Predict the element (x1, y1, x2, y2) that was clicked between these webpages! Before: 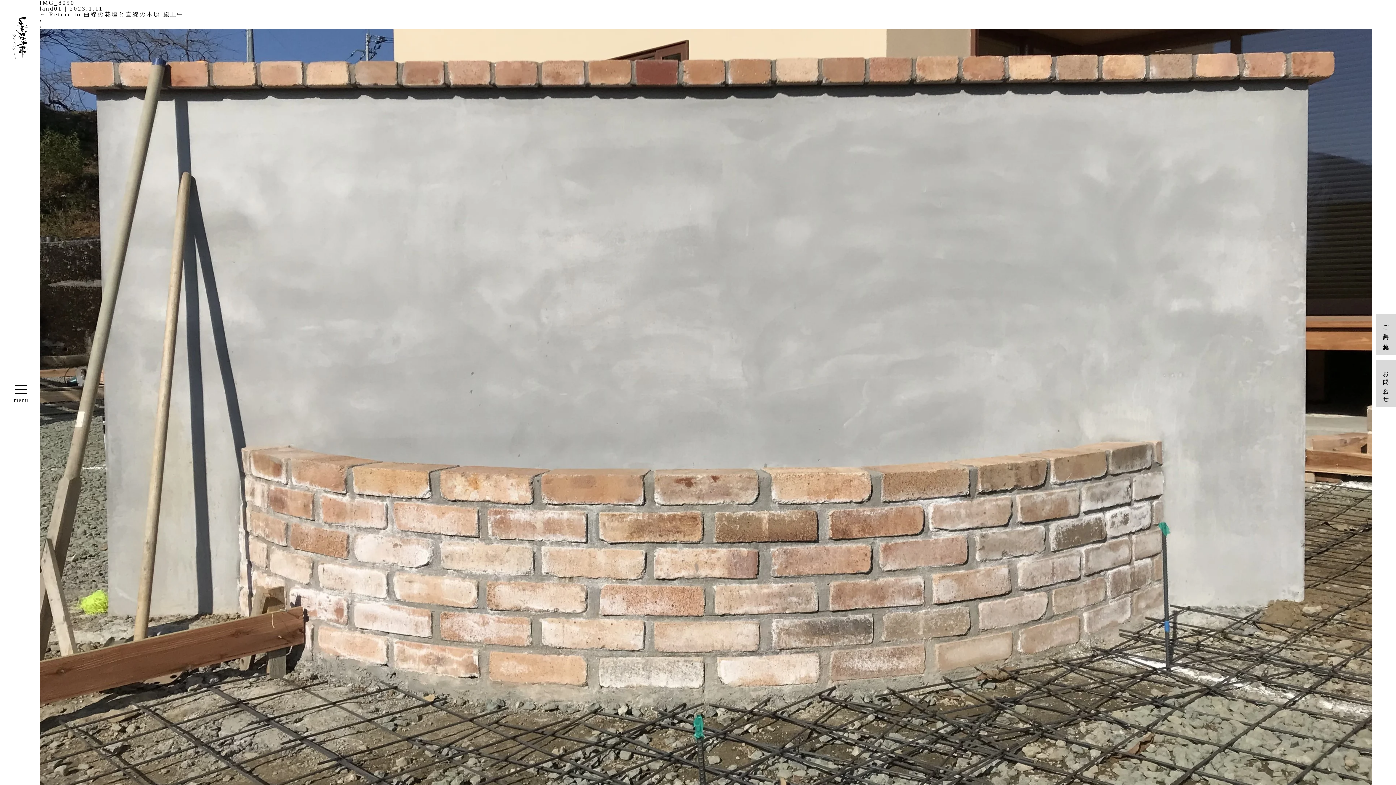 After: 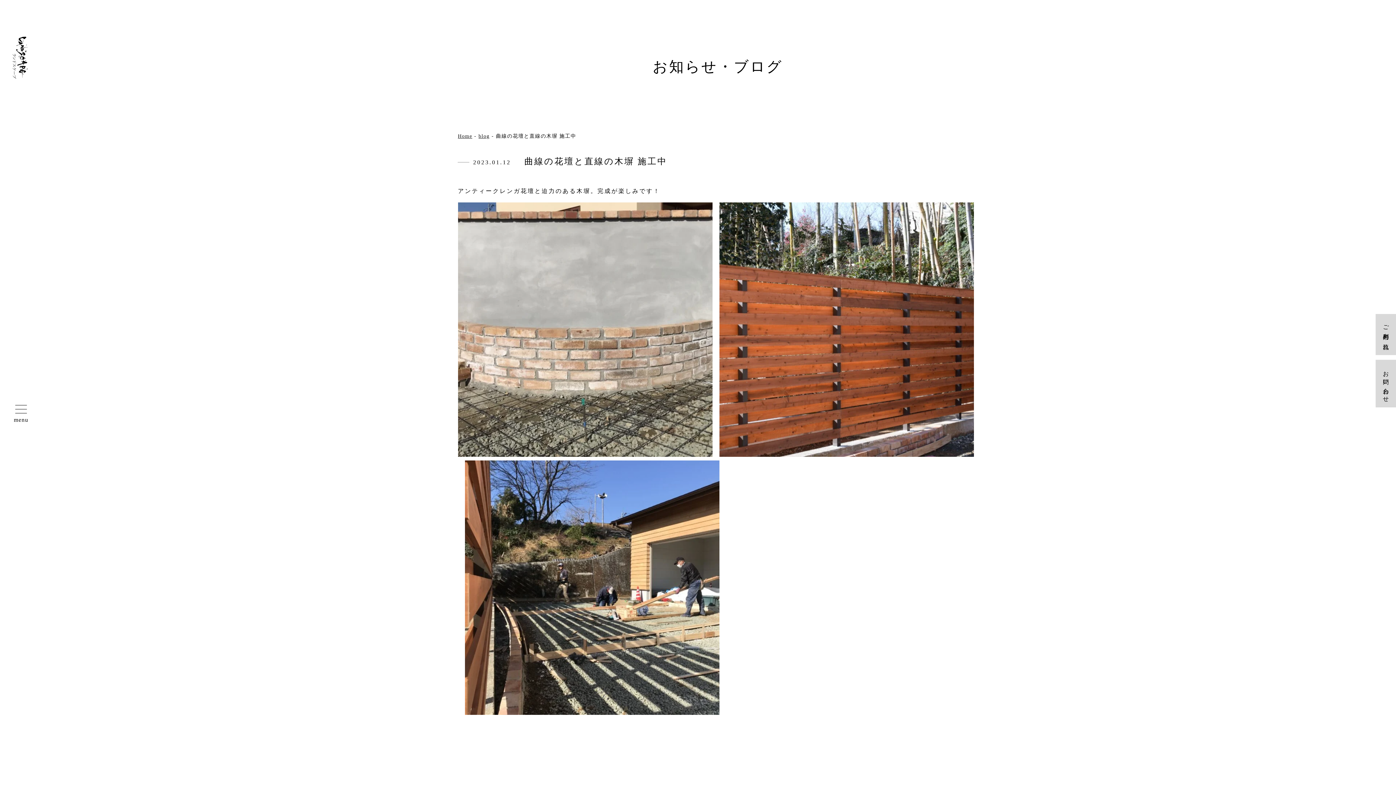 Action: label: ← Return to 曲線の花壇と直線の木塀 施工中 bbox: (39, 11, 184, 17)